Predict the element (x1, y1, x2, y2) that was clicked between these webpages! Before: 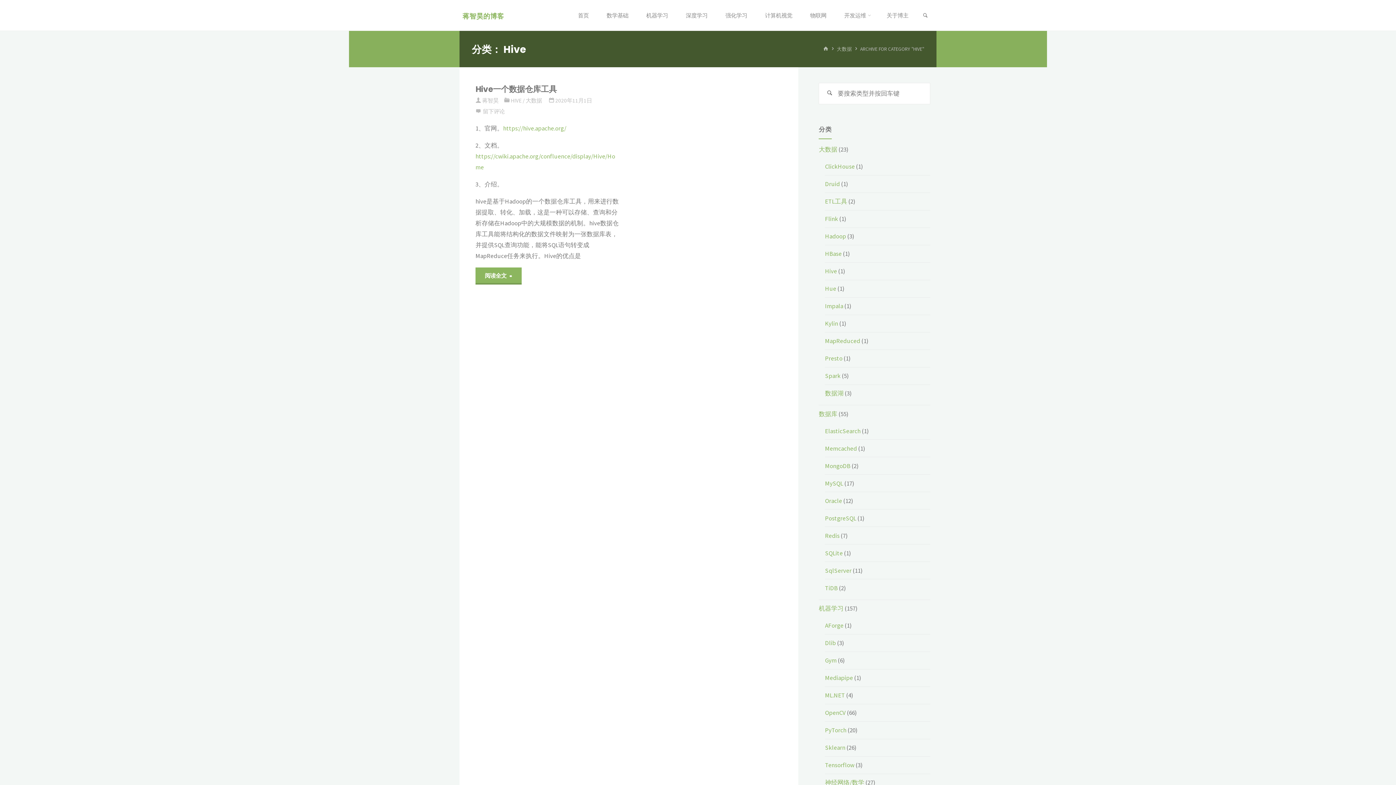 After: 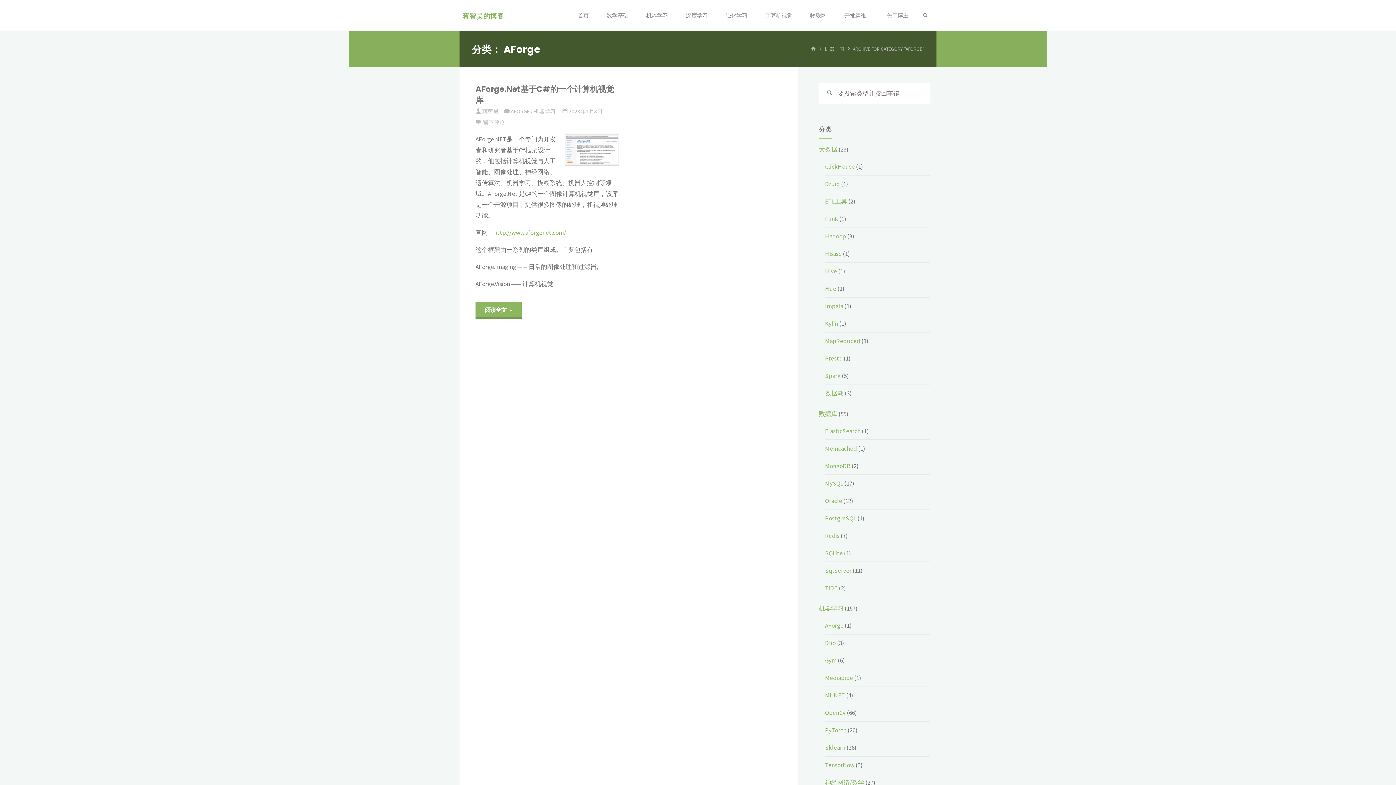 Action: label: AForge bbox: (825, 621, 843, 629)